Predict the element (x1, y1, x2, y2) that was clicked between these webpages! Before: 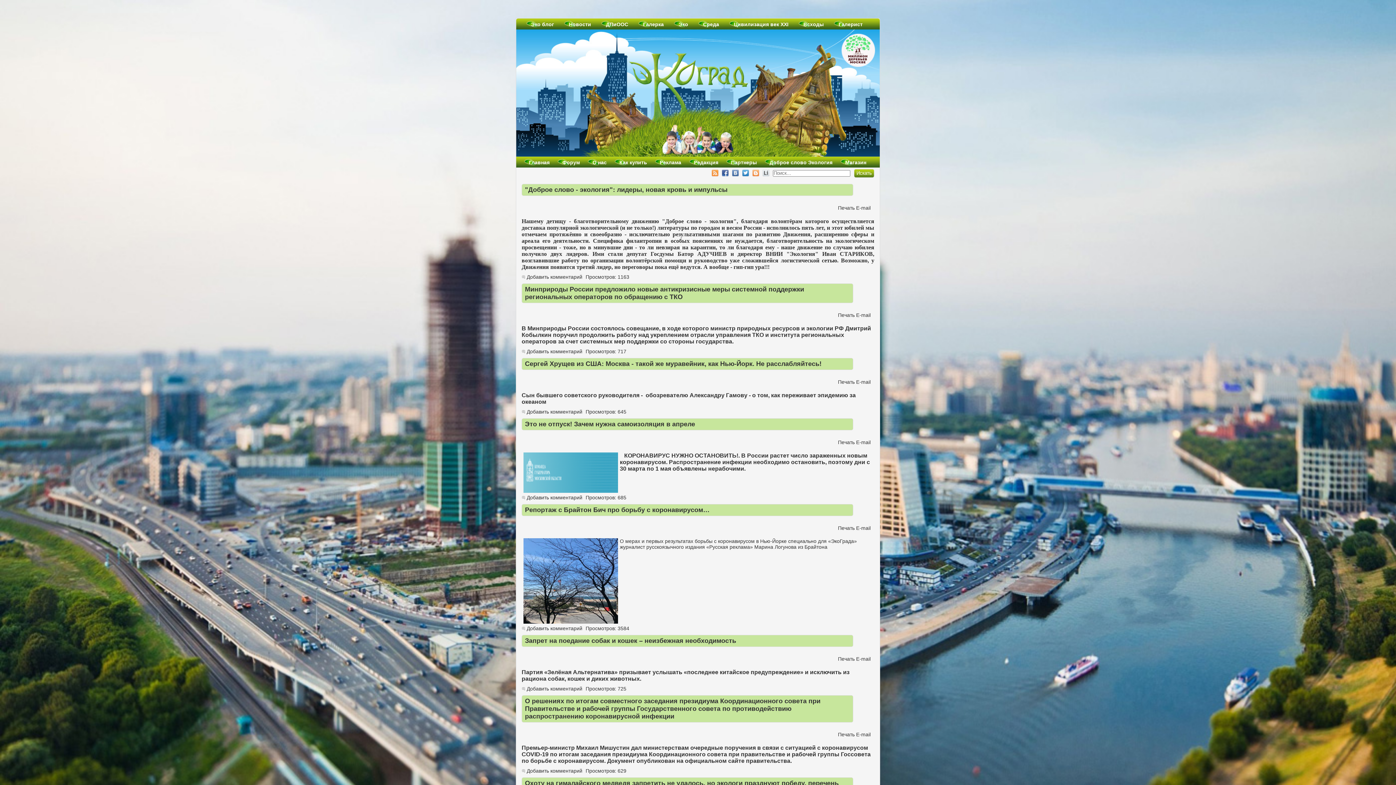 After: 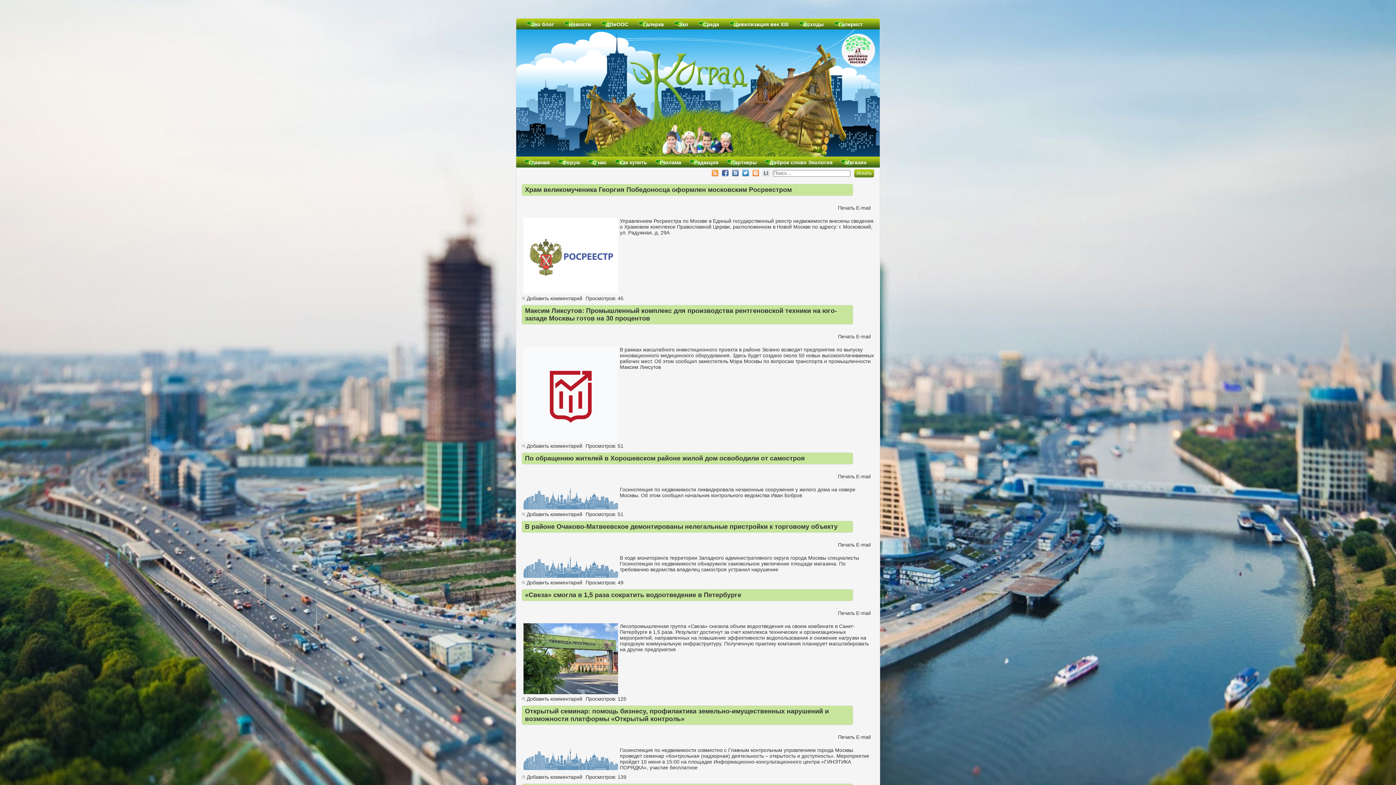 Action: label: Новости bbox: (569, 18, 591, 29)